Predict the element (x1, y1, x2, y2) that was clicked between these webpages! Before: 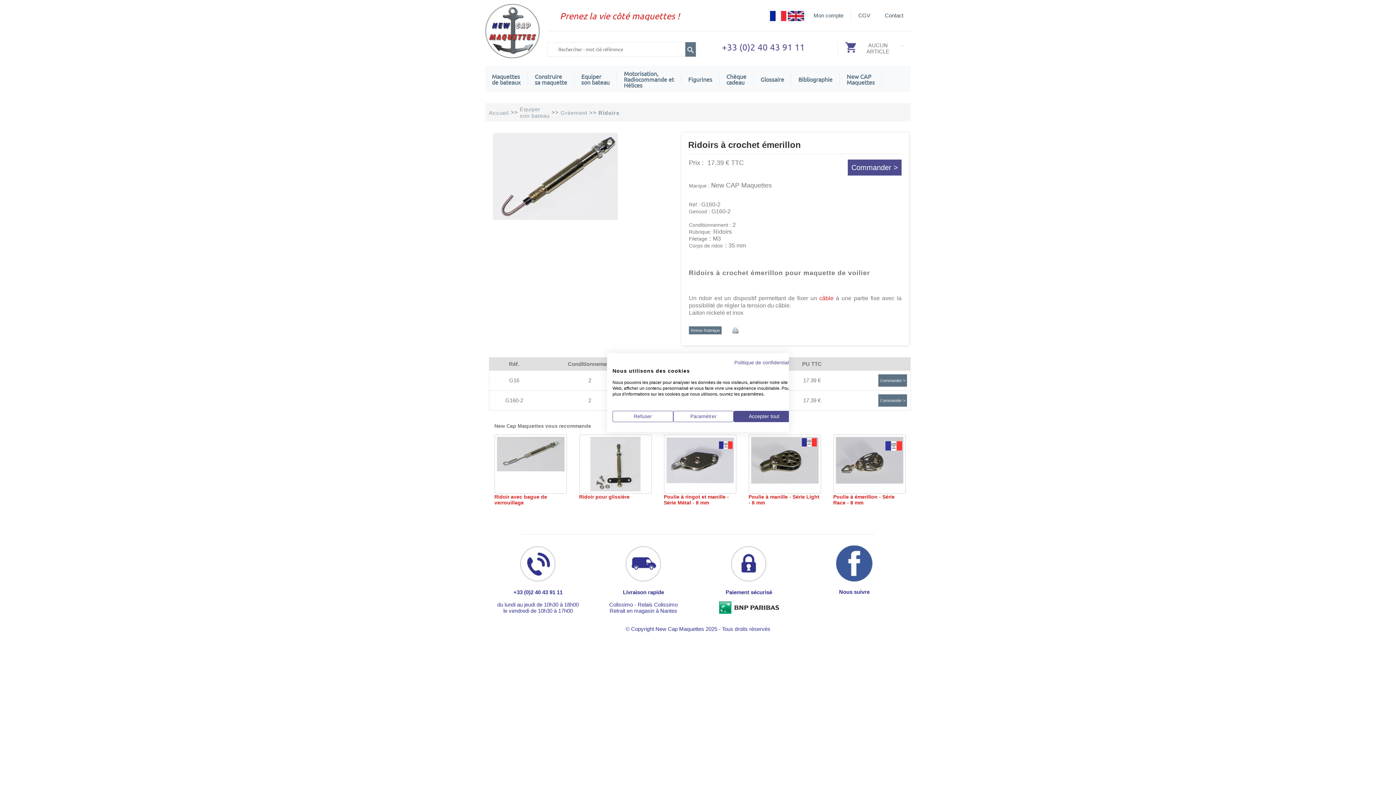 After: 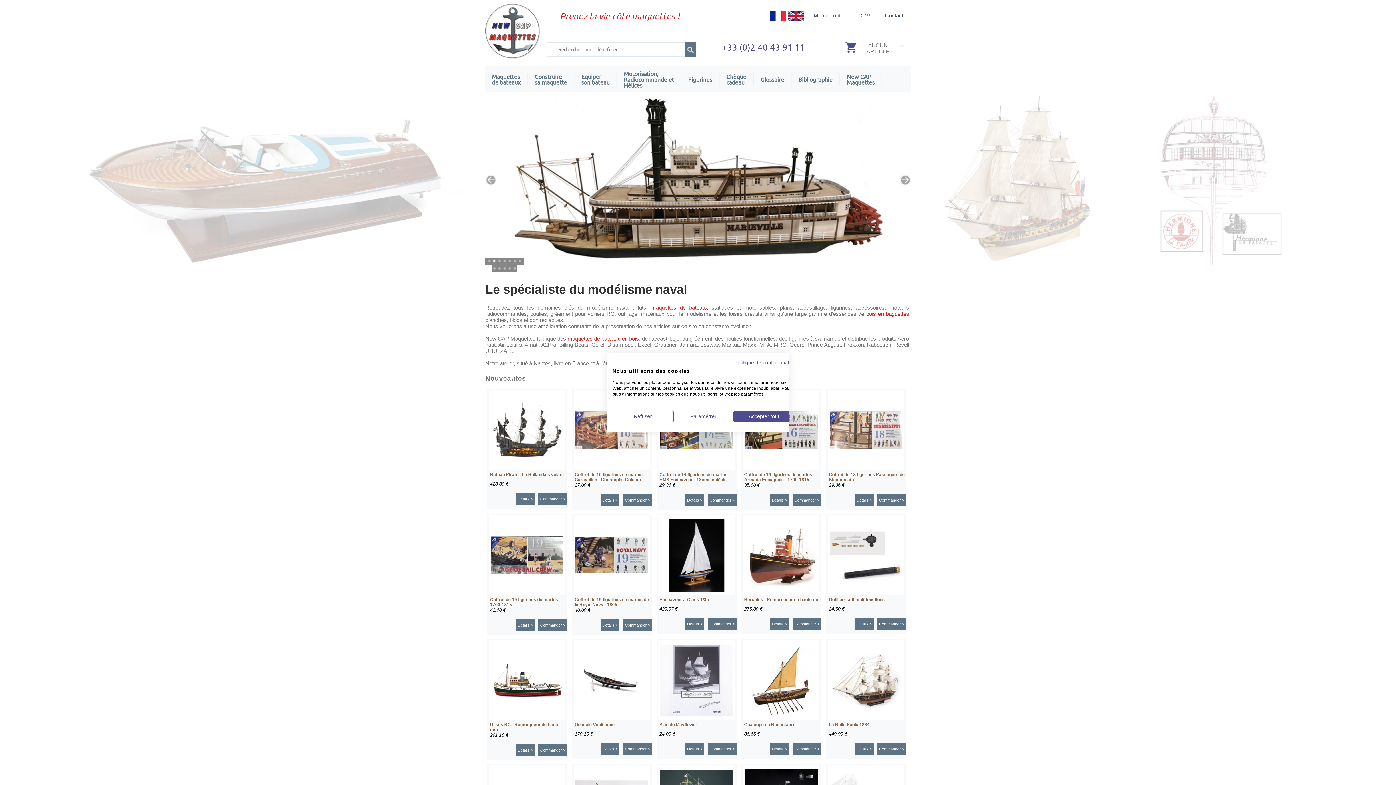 Action: bbox: (489, 109, 509, 116) label: Accueil